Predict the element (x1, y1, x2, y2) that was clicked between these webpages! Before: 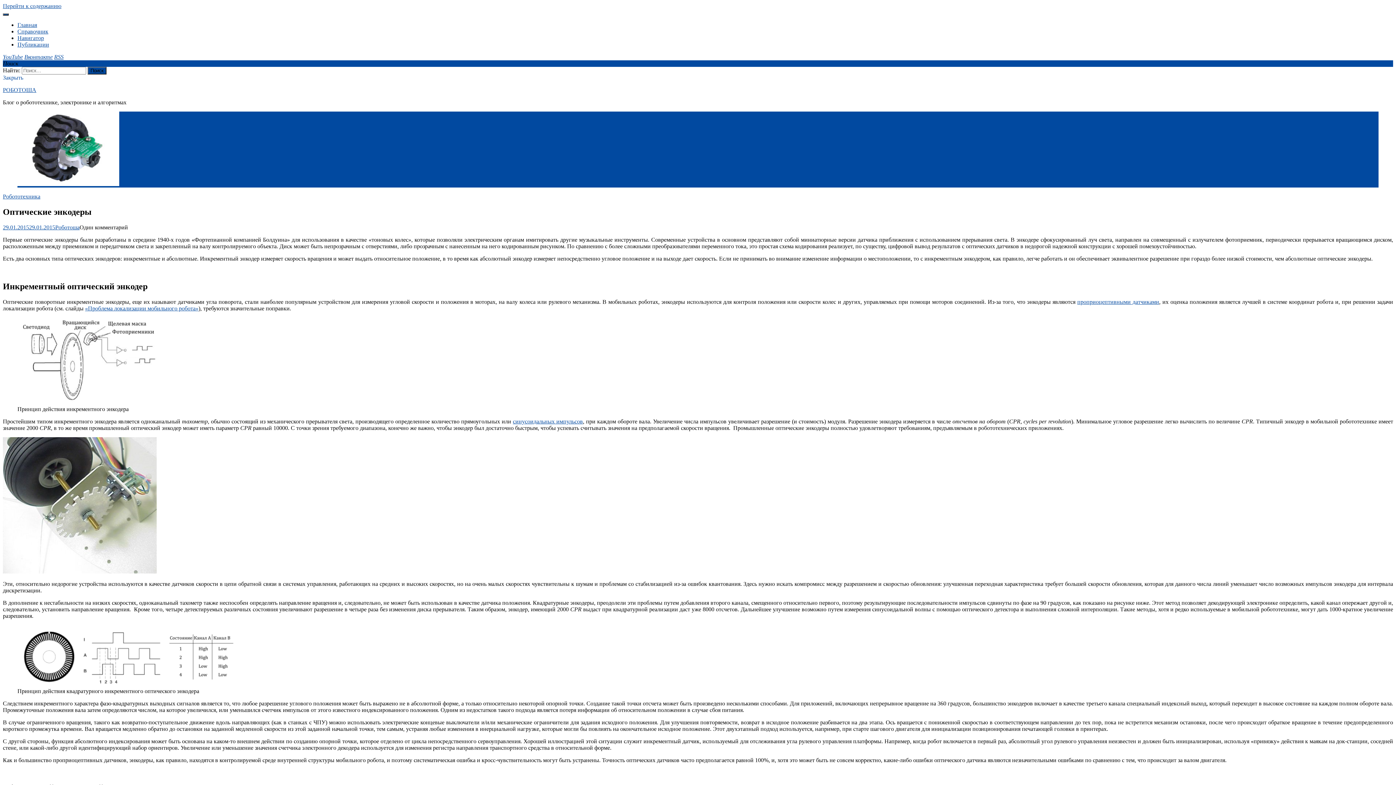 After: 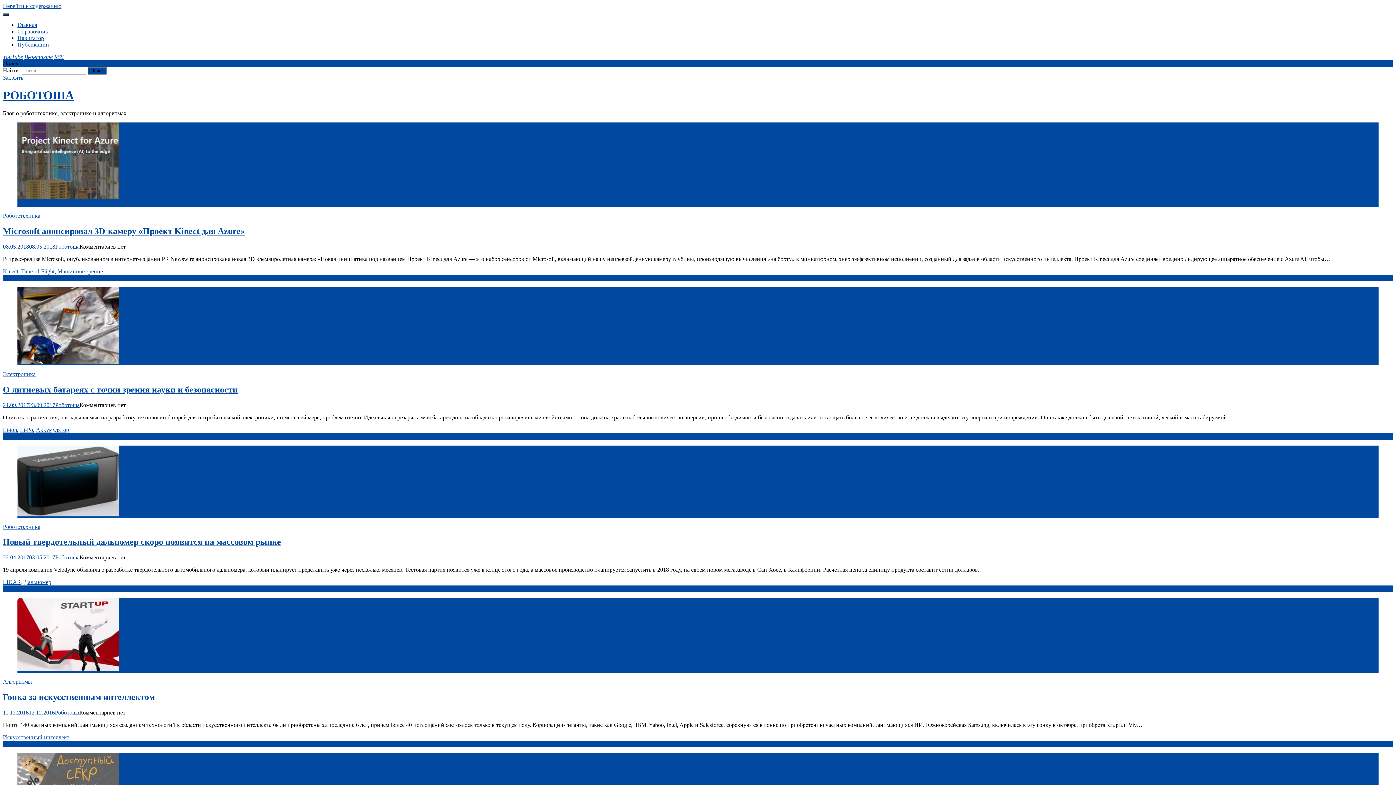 Action: bbox: (17, 21, 37, 28) label: Главная